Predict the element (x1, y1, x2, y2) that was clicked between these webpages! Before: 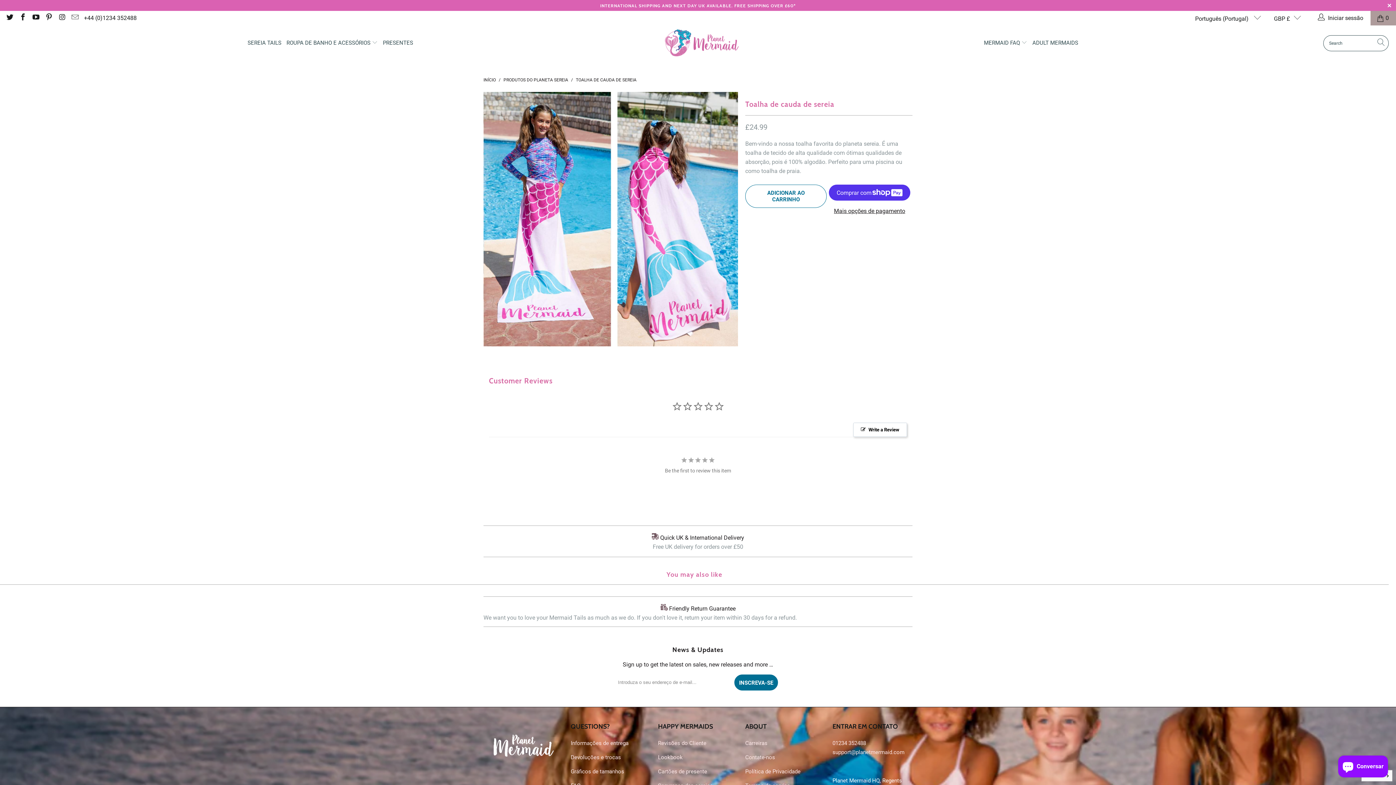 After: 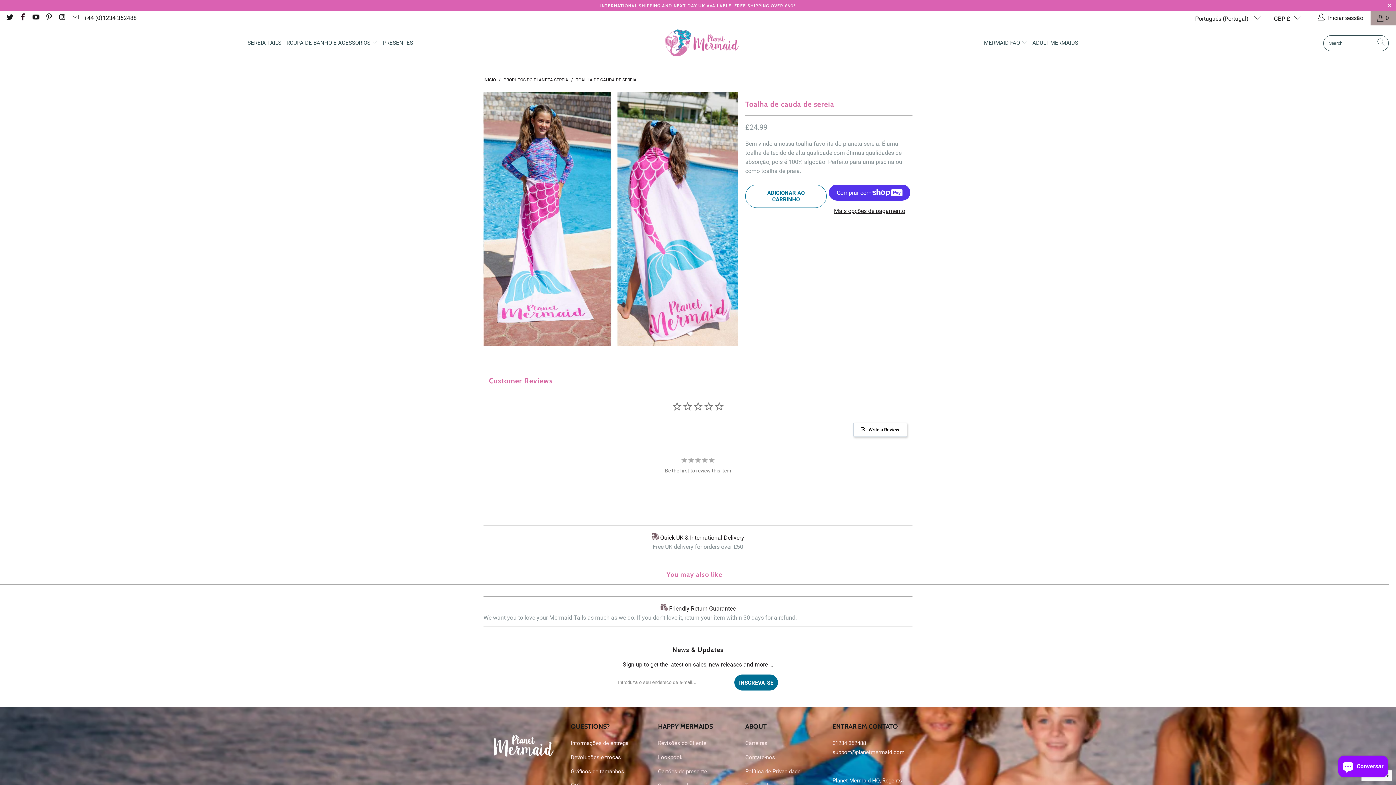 Action: bbox: (18, 14, 26, 21)